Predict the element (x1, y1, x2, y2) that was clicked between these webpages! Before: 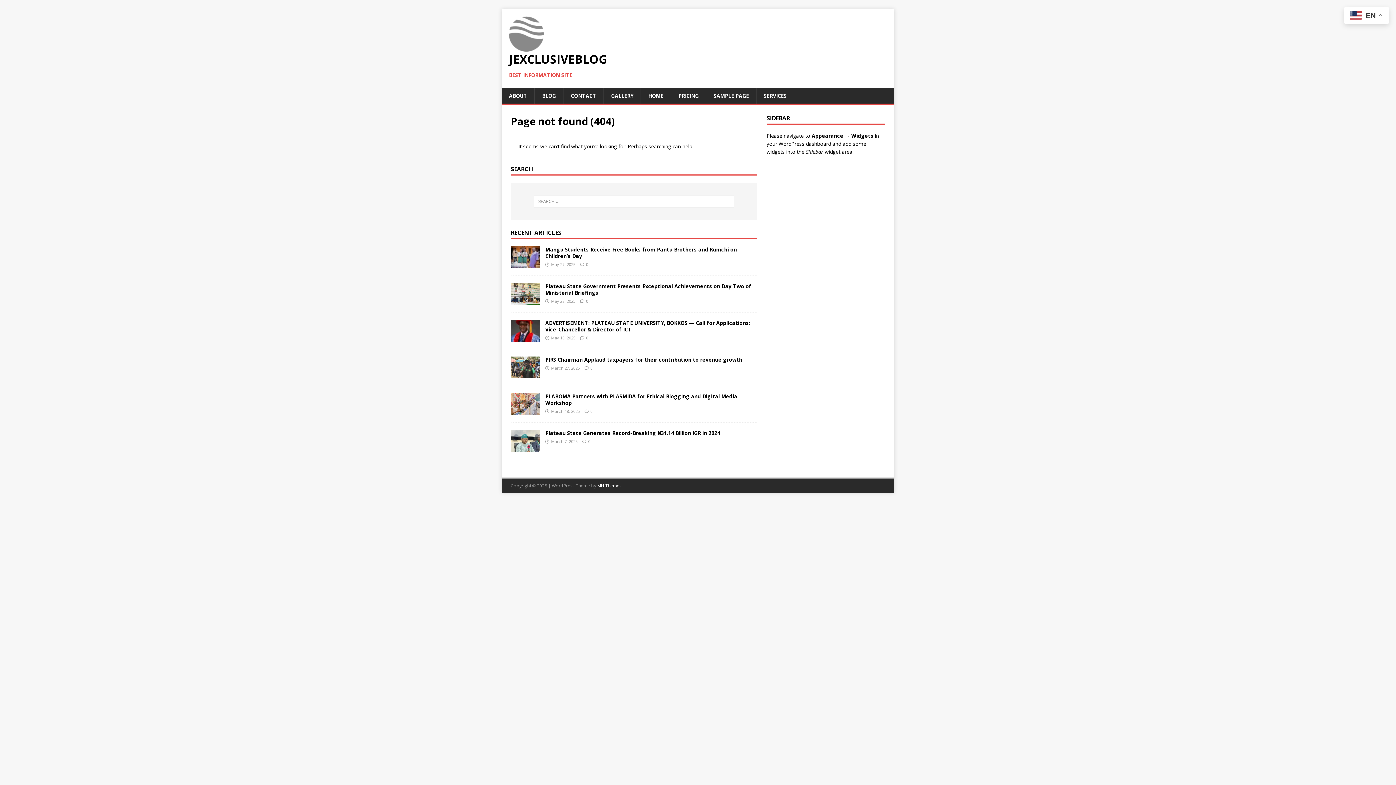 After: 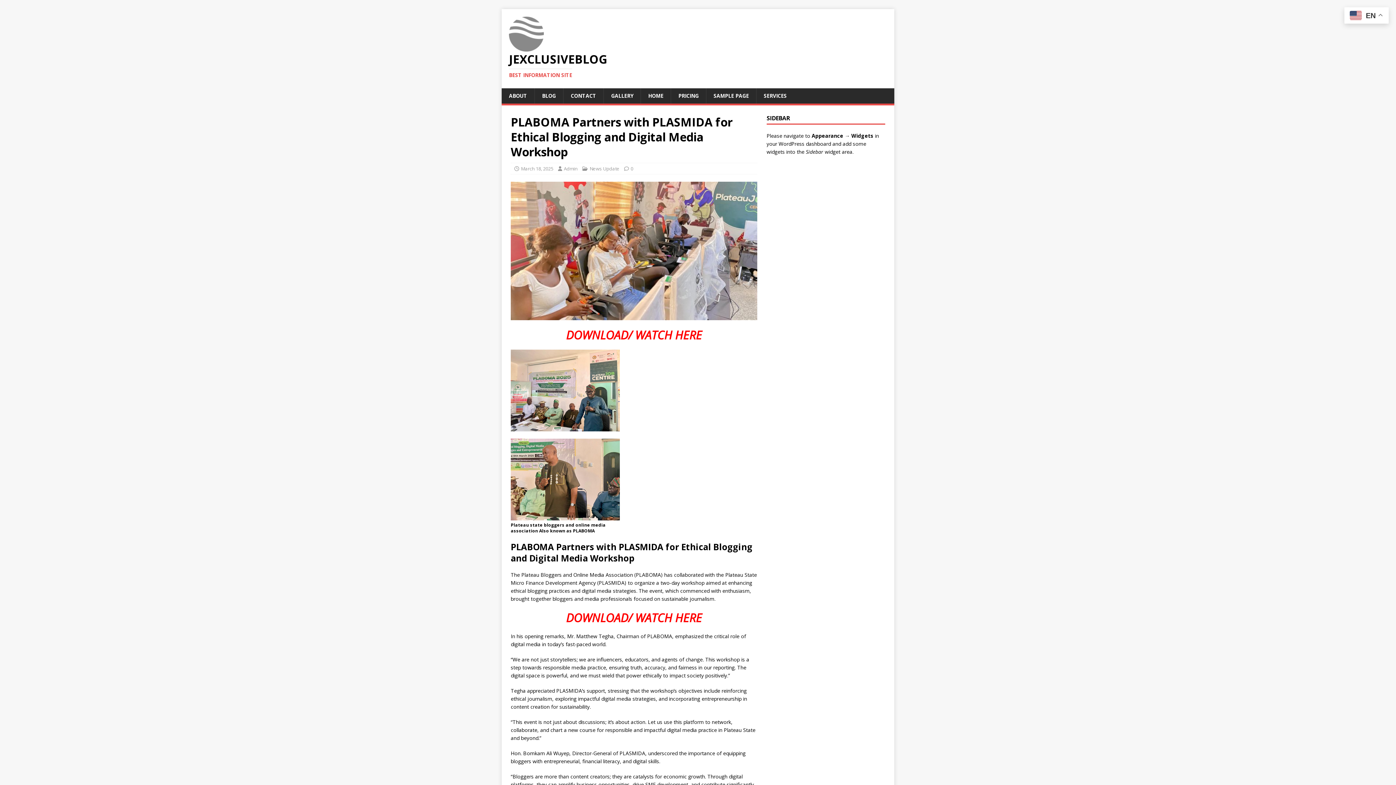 Action: bbox: (510, 407, 540, 414)